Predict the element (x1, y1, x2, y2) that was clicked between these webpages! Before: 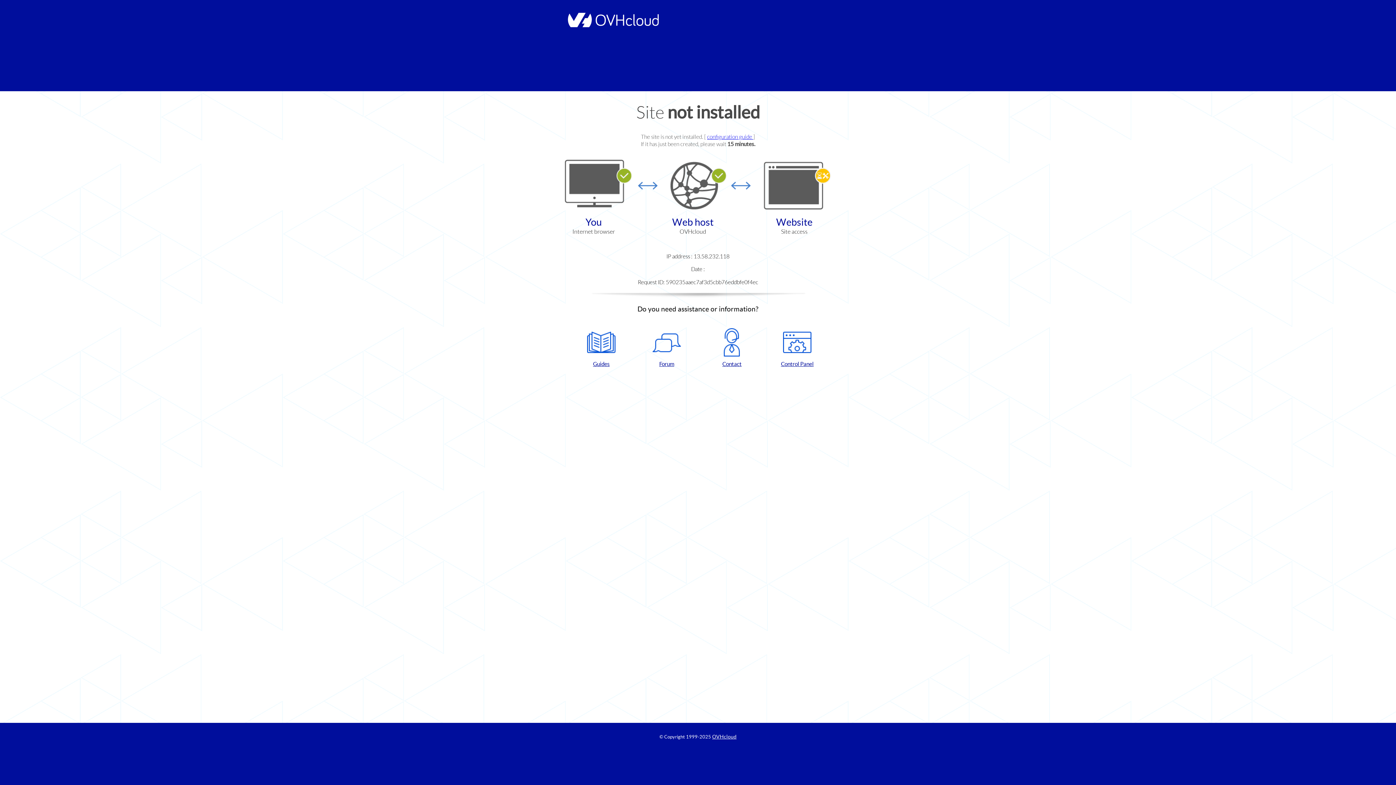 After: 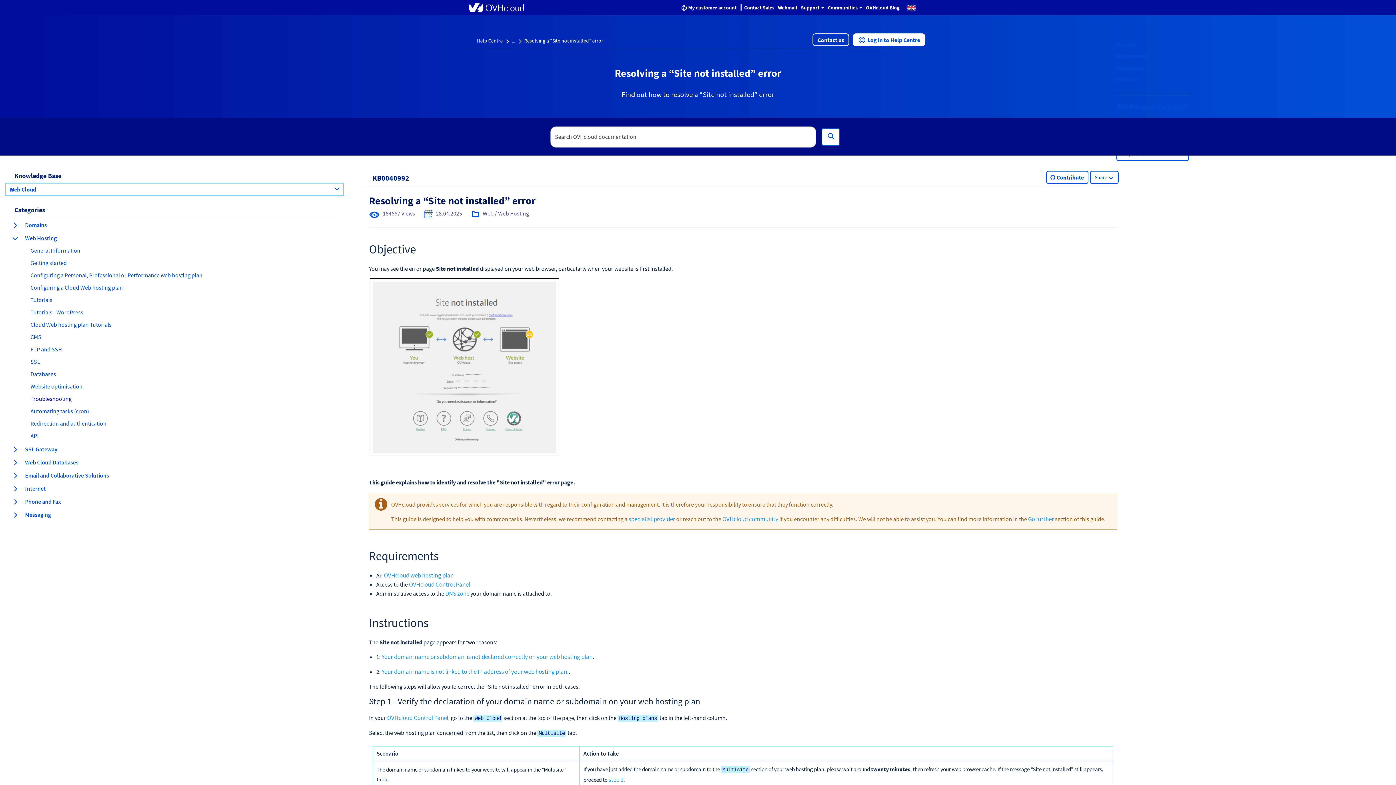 Action: bbox: (707, 133, 753, 140) label: configuration guide 